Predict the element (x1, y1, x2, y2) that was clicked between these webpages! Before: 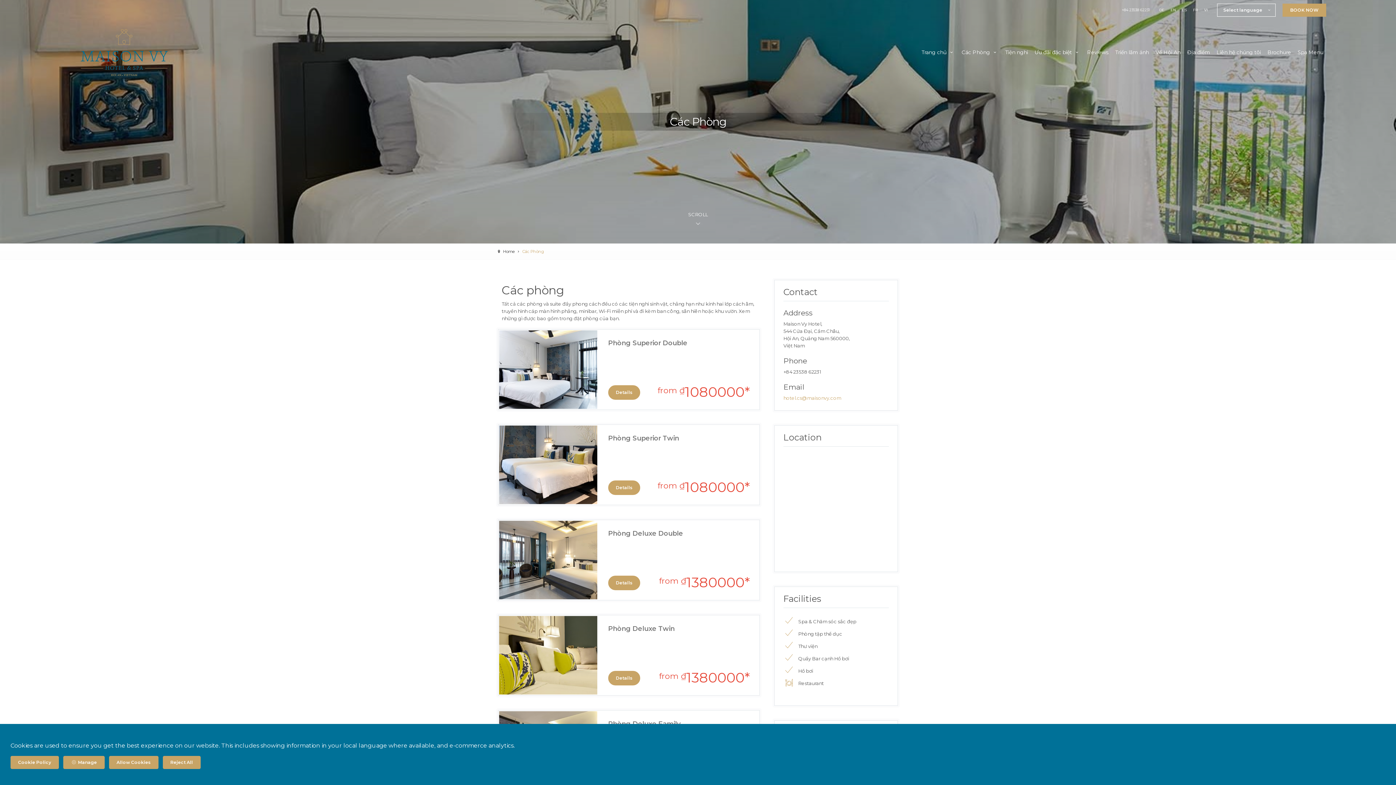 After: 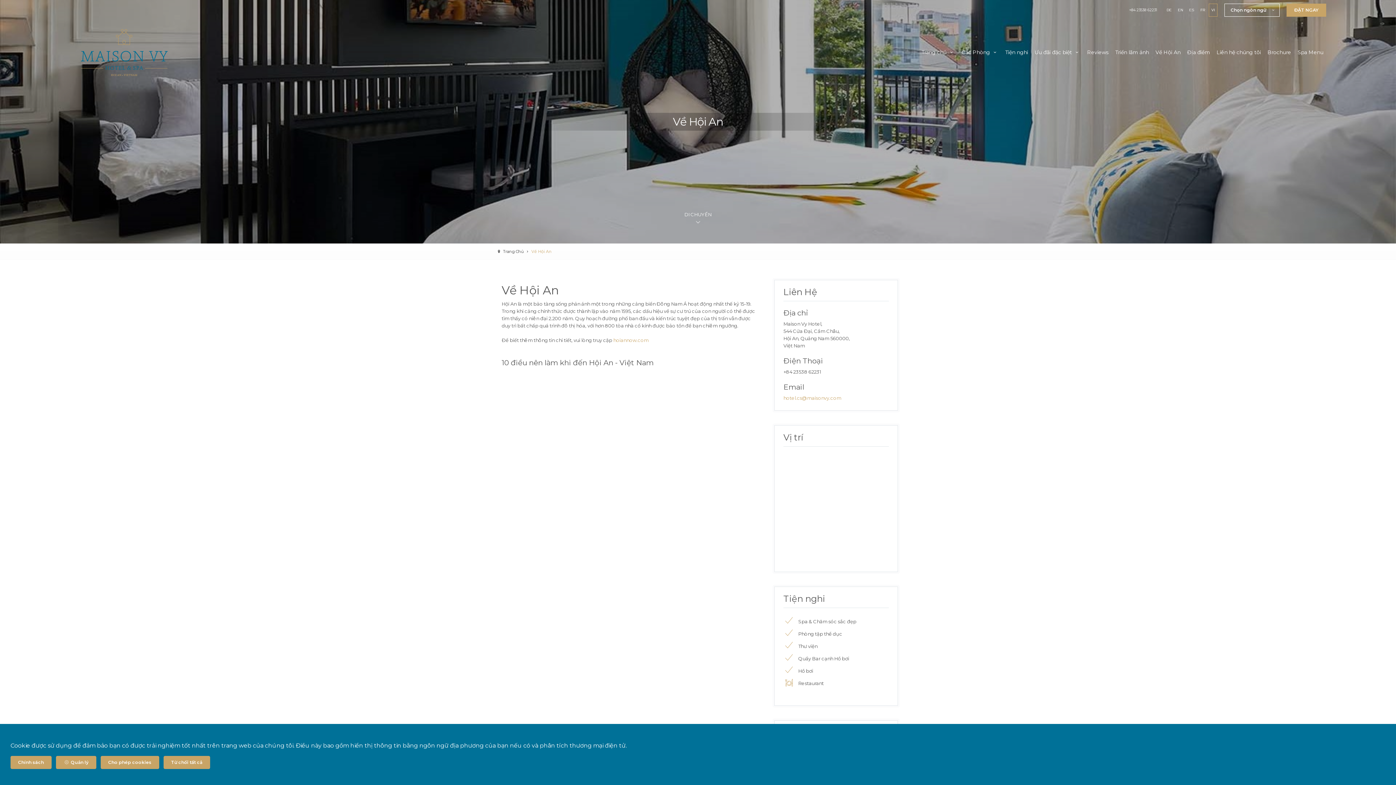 Action: bbox: (1153, 46, 1183, 57) label: Về Hội An